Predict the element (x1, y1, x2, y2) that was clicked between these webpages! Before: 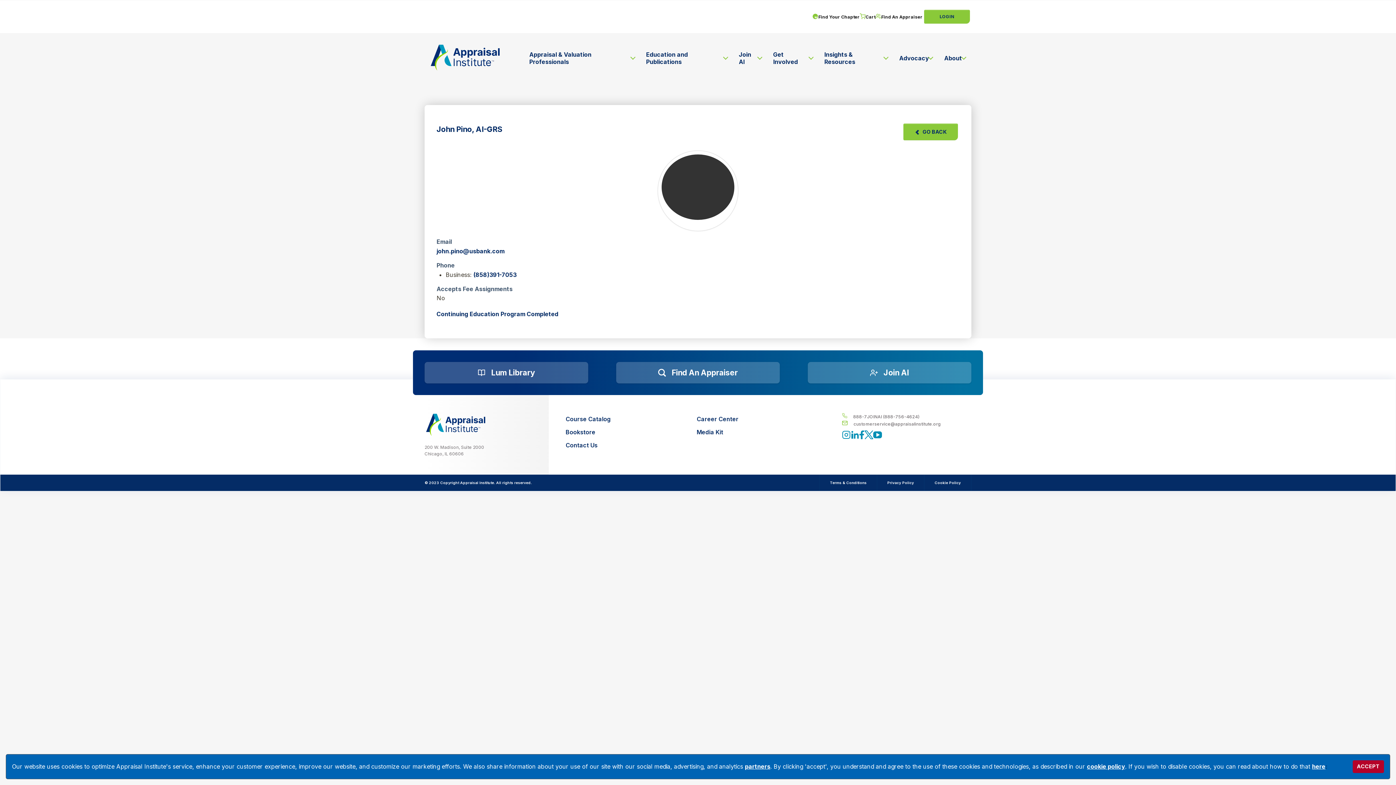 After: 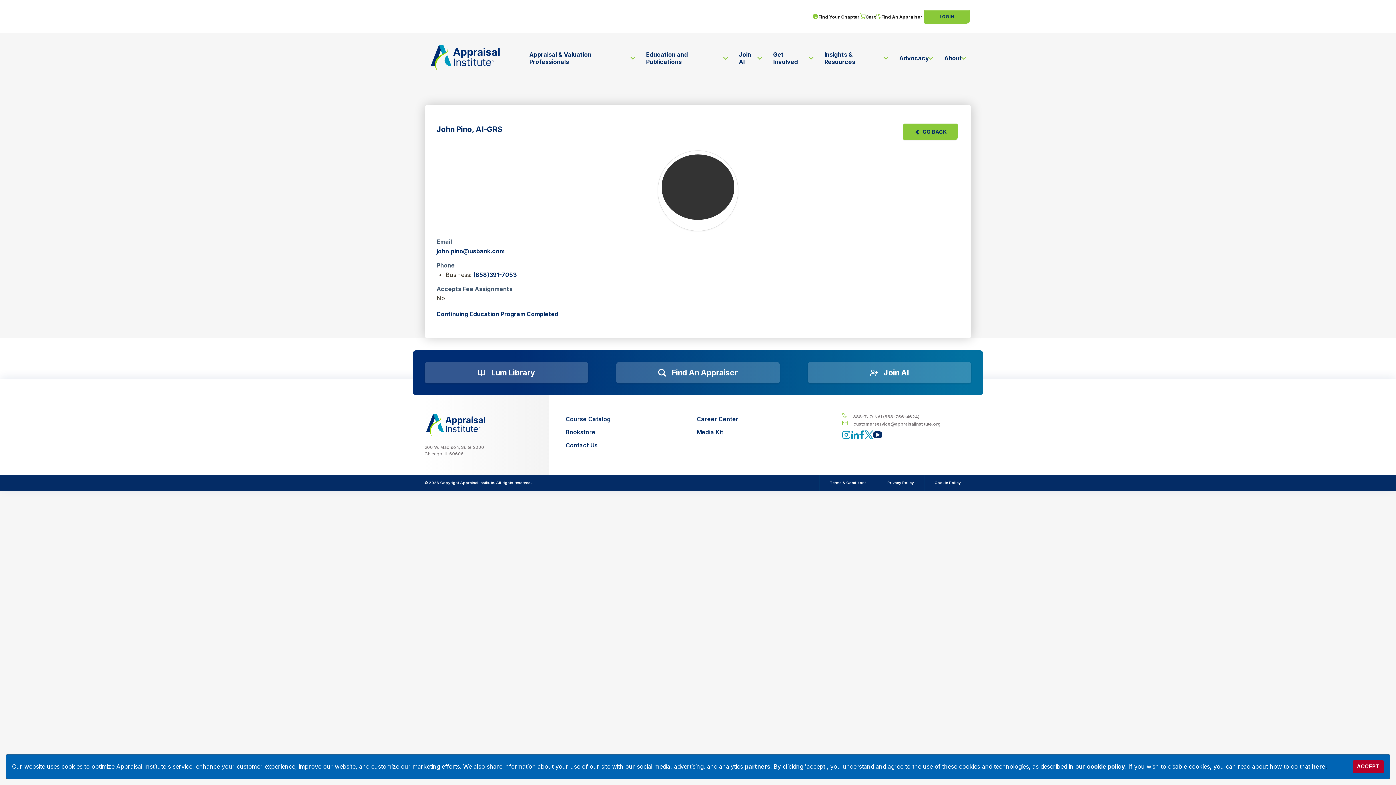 Action: bbox: (873, 427, 882, 444) label: Appraisal Institute's YouTube